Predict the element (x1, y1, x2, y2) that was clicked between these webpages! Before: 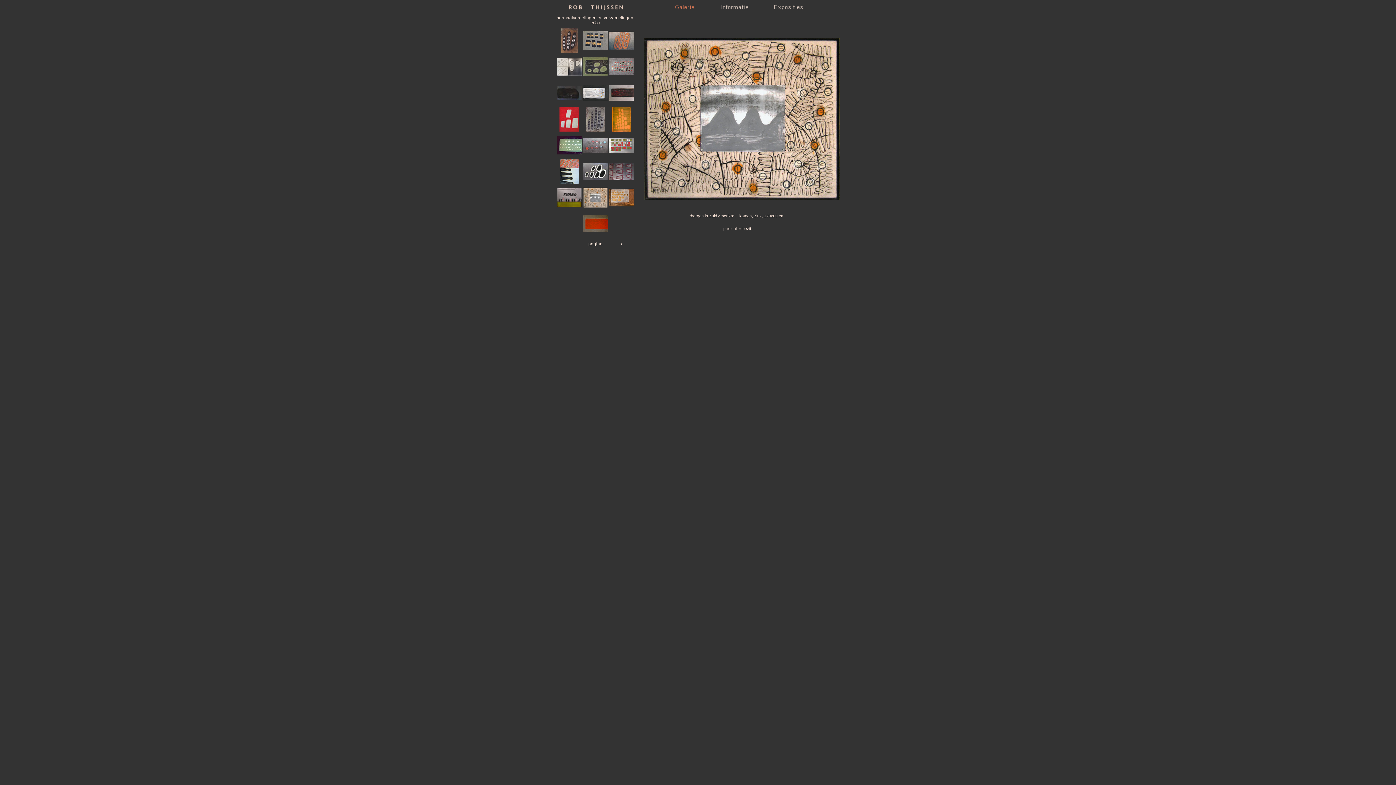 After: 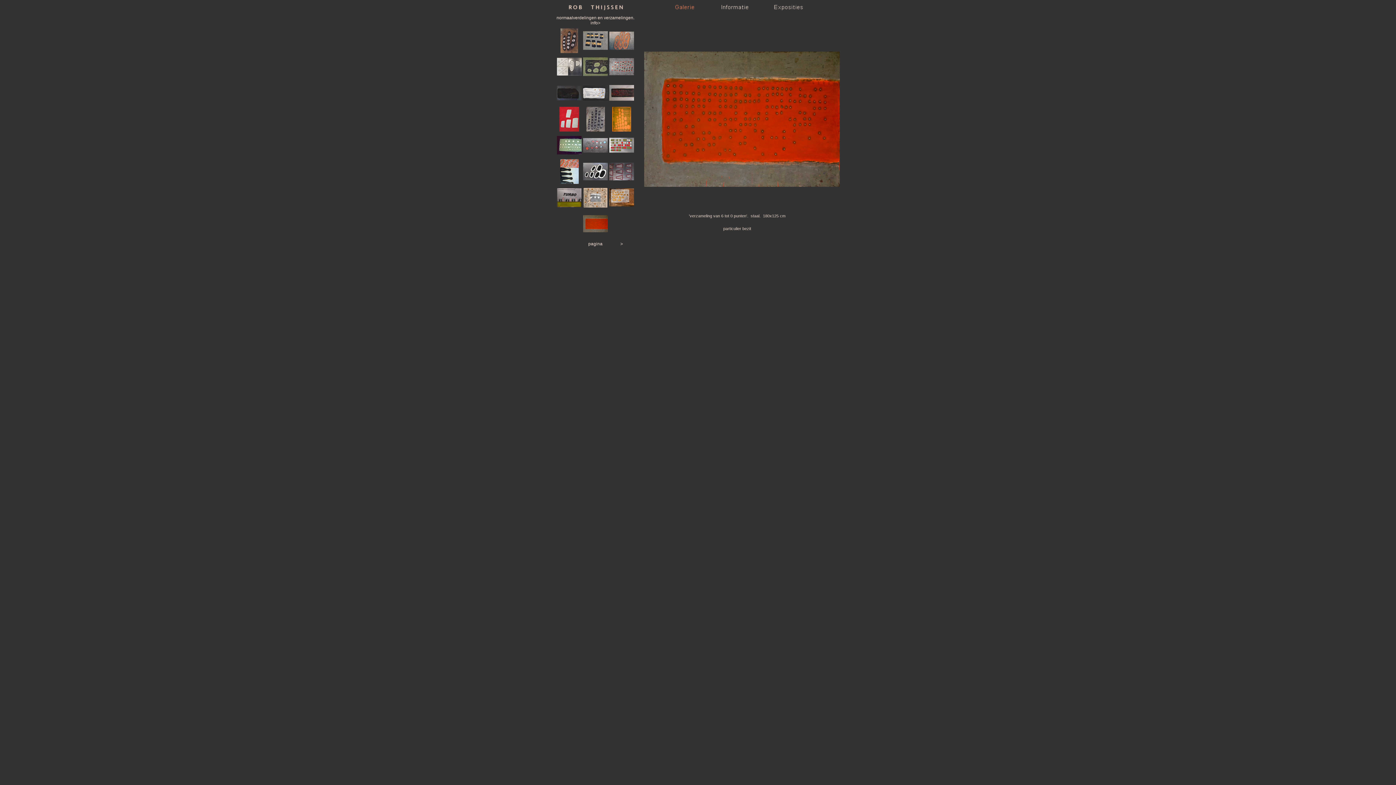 Action: bbox: (583, 227, 608, 233)